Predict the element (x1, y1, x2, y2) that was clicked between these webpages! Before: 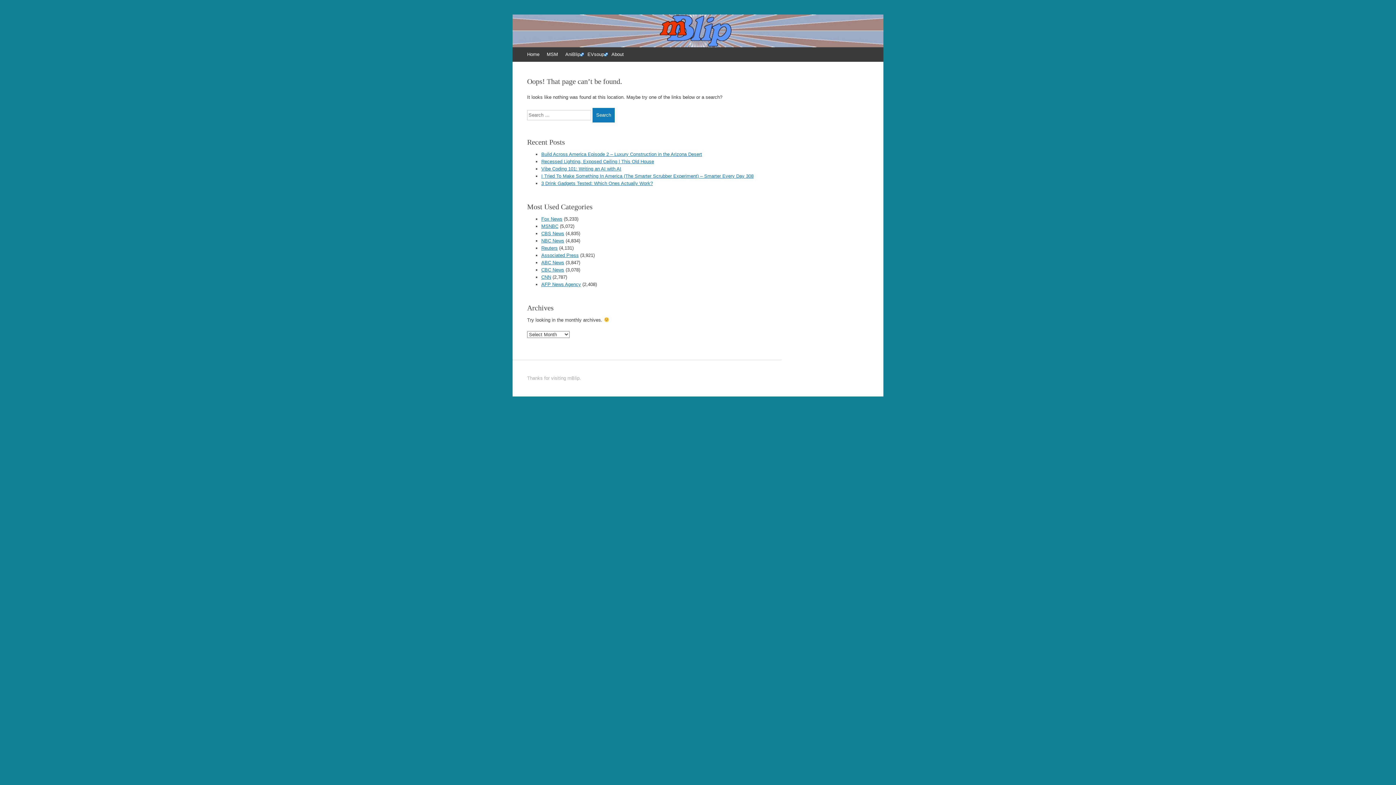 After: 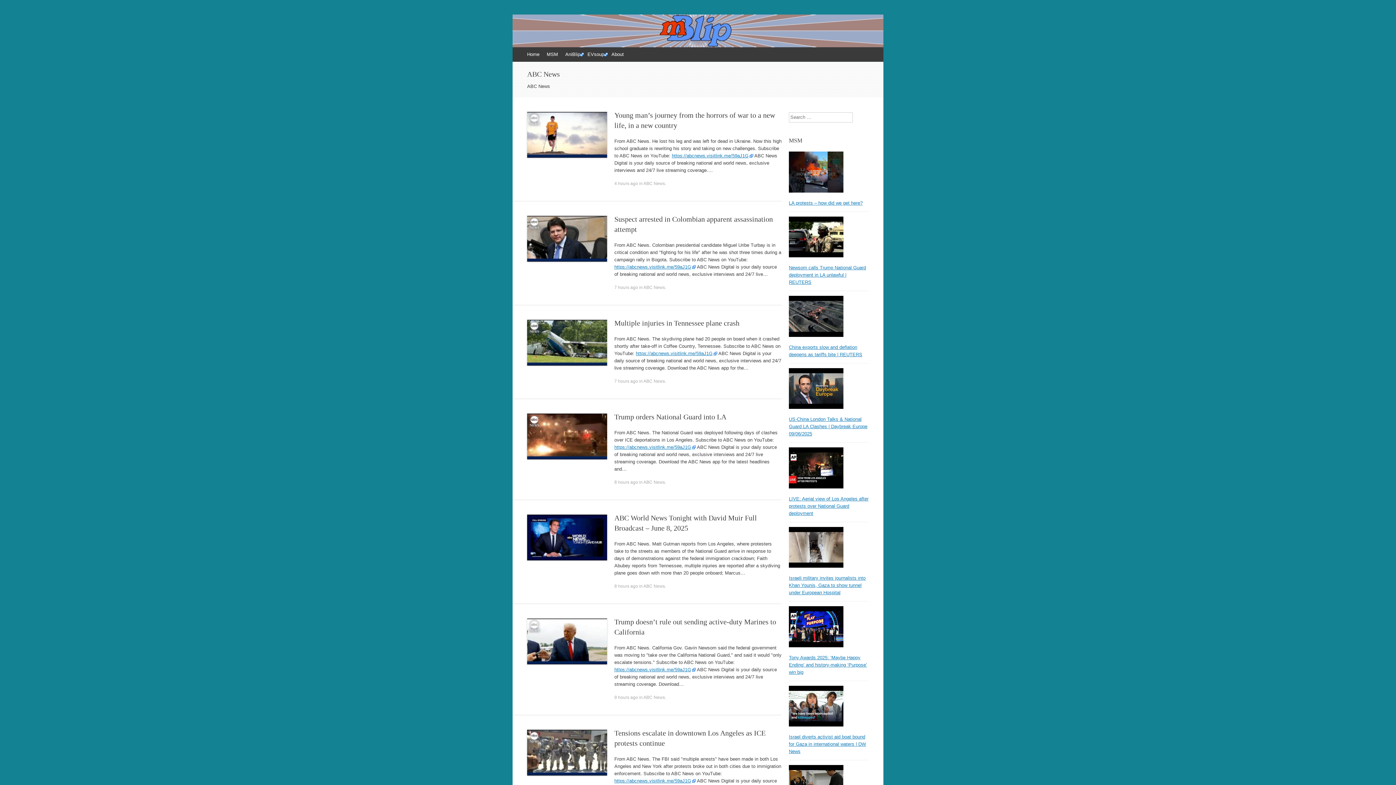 Action: label: ABC News bbox: (541, 260, 564, 265)